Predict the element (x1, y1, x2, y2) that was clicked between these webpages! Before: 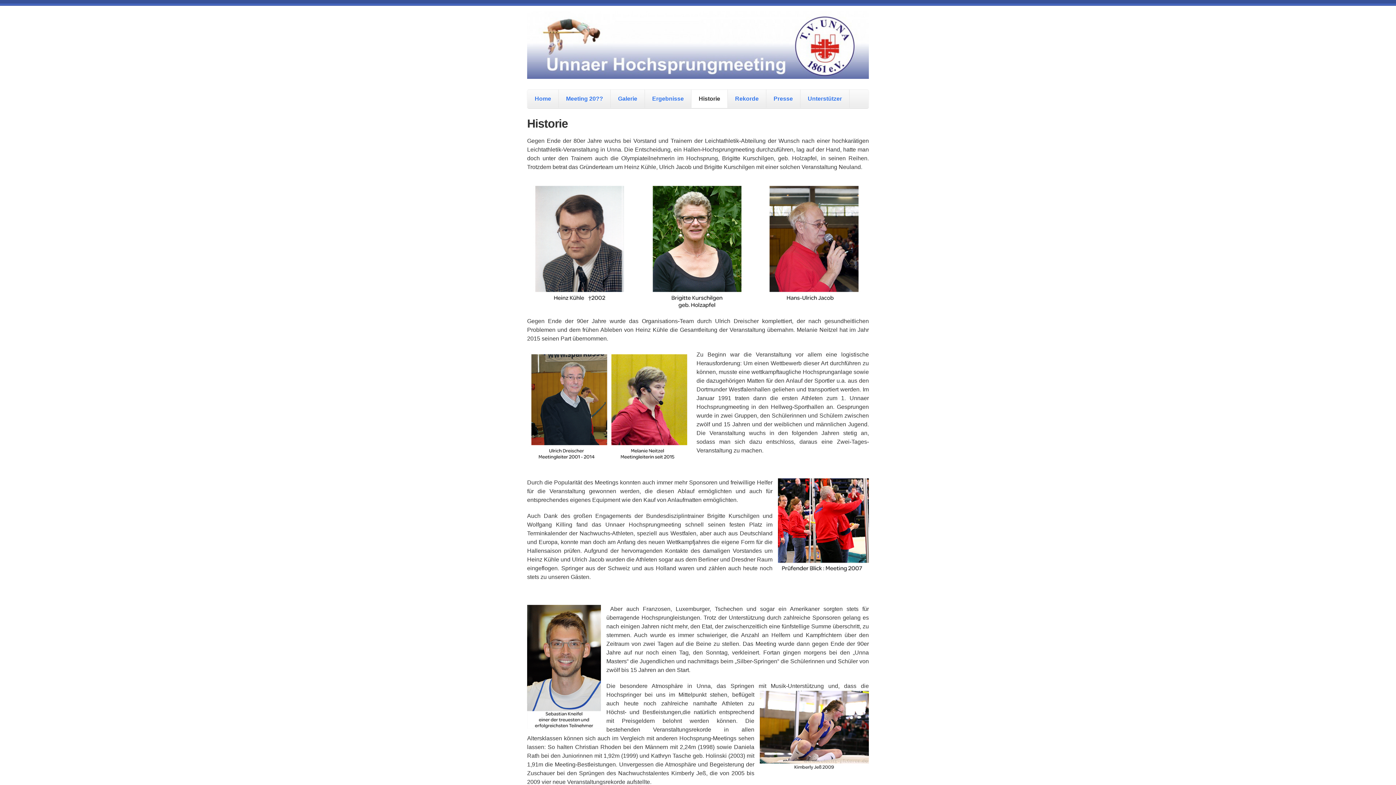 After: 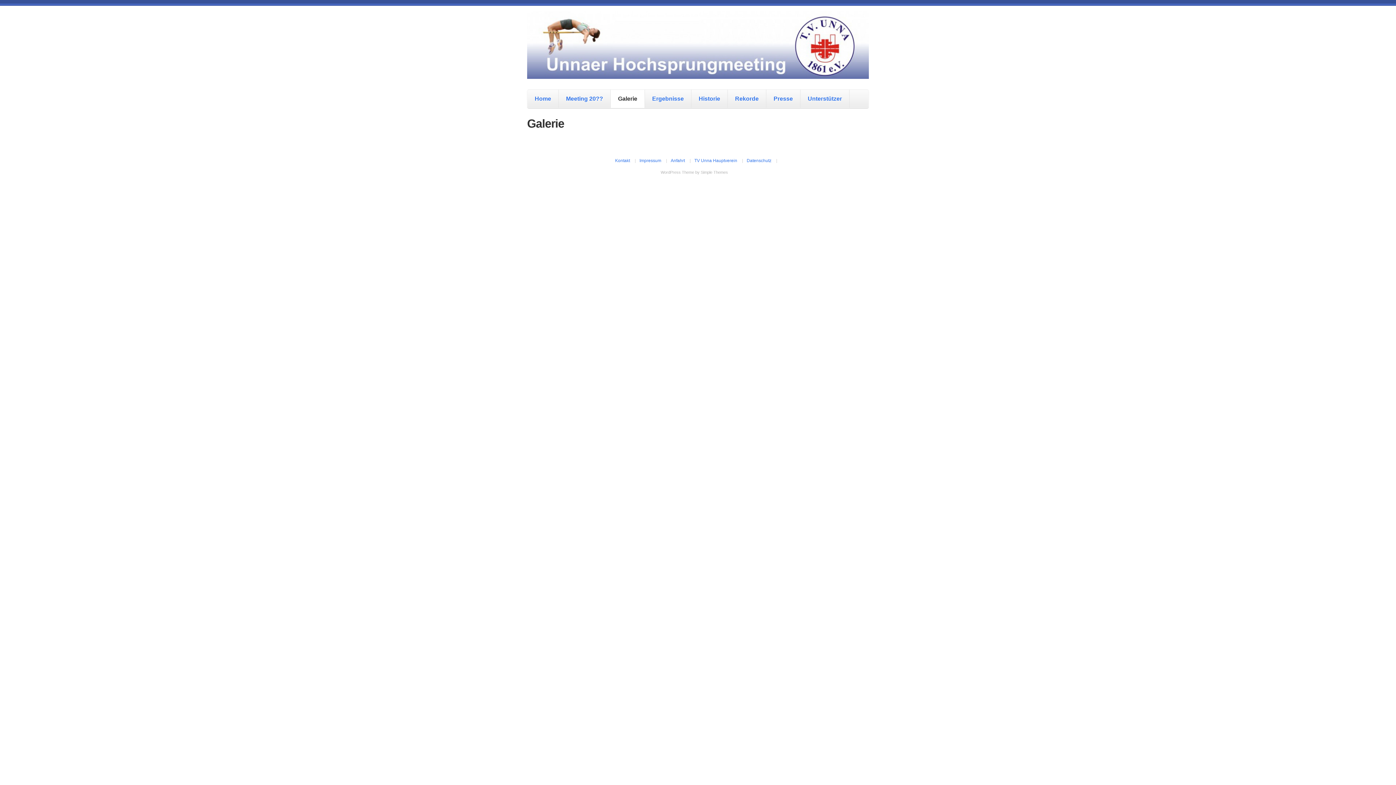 Action: bbox: (610, 89, 644, 108) label: Galerie